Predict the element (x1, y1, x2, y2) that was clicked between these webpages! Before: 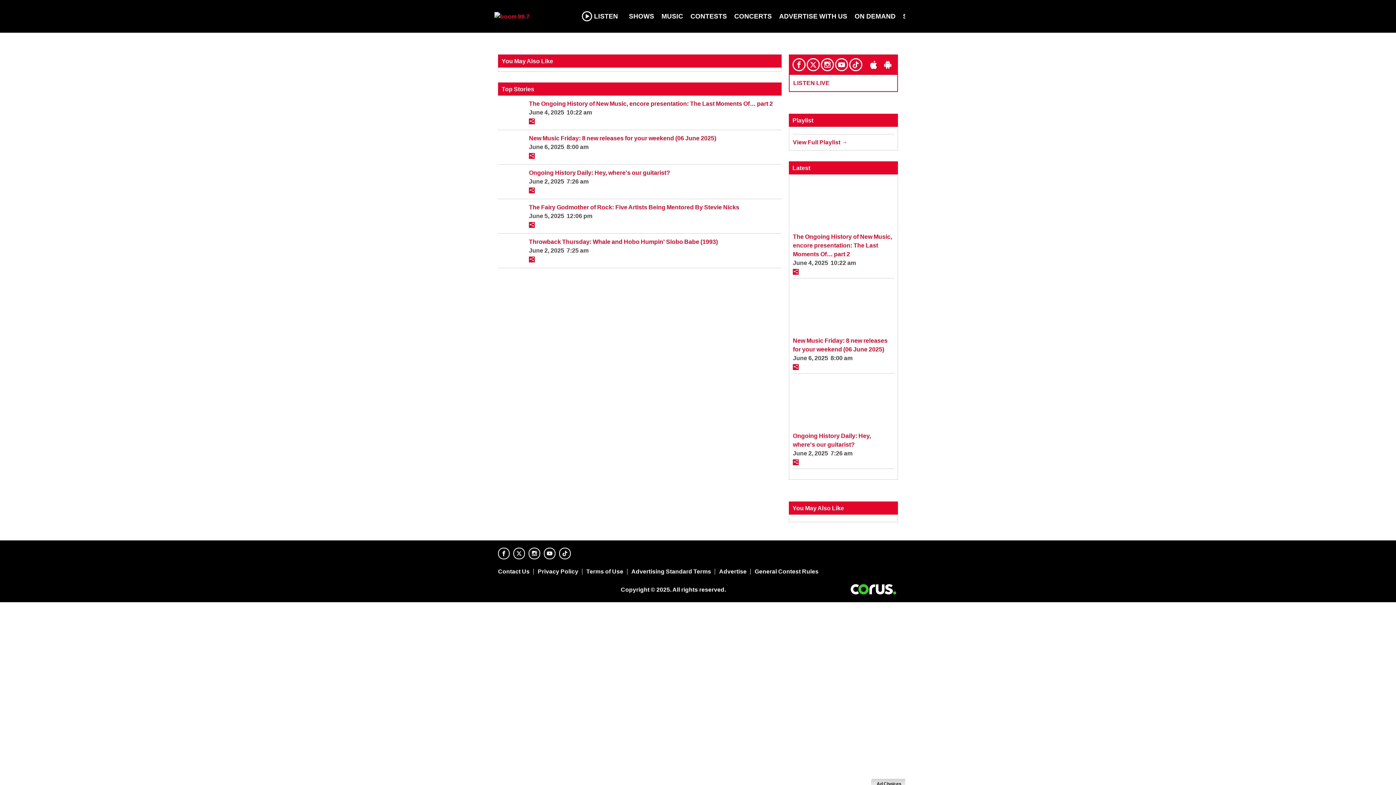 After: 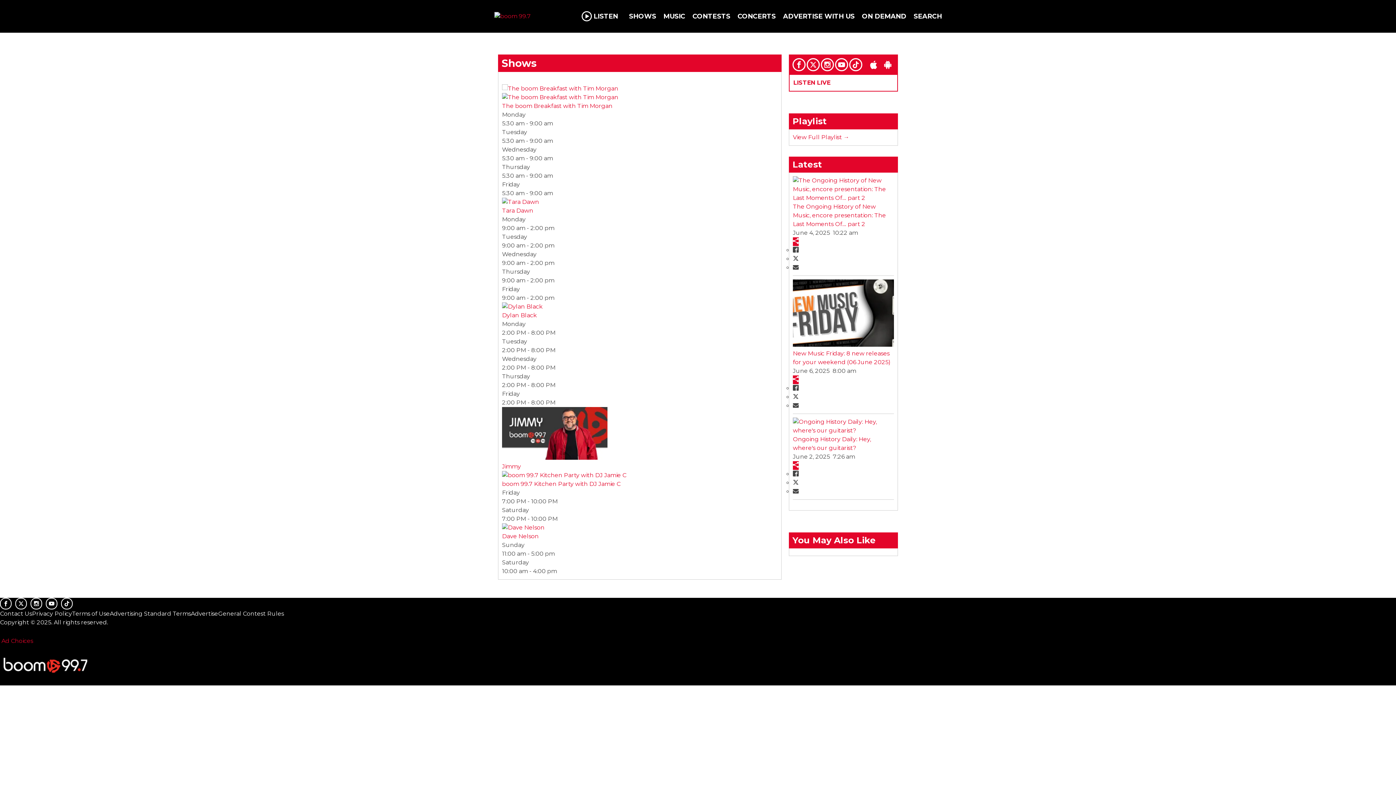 Action: bbox: (625, 0, 658, 32) label: SHOWS